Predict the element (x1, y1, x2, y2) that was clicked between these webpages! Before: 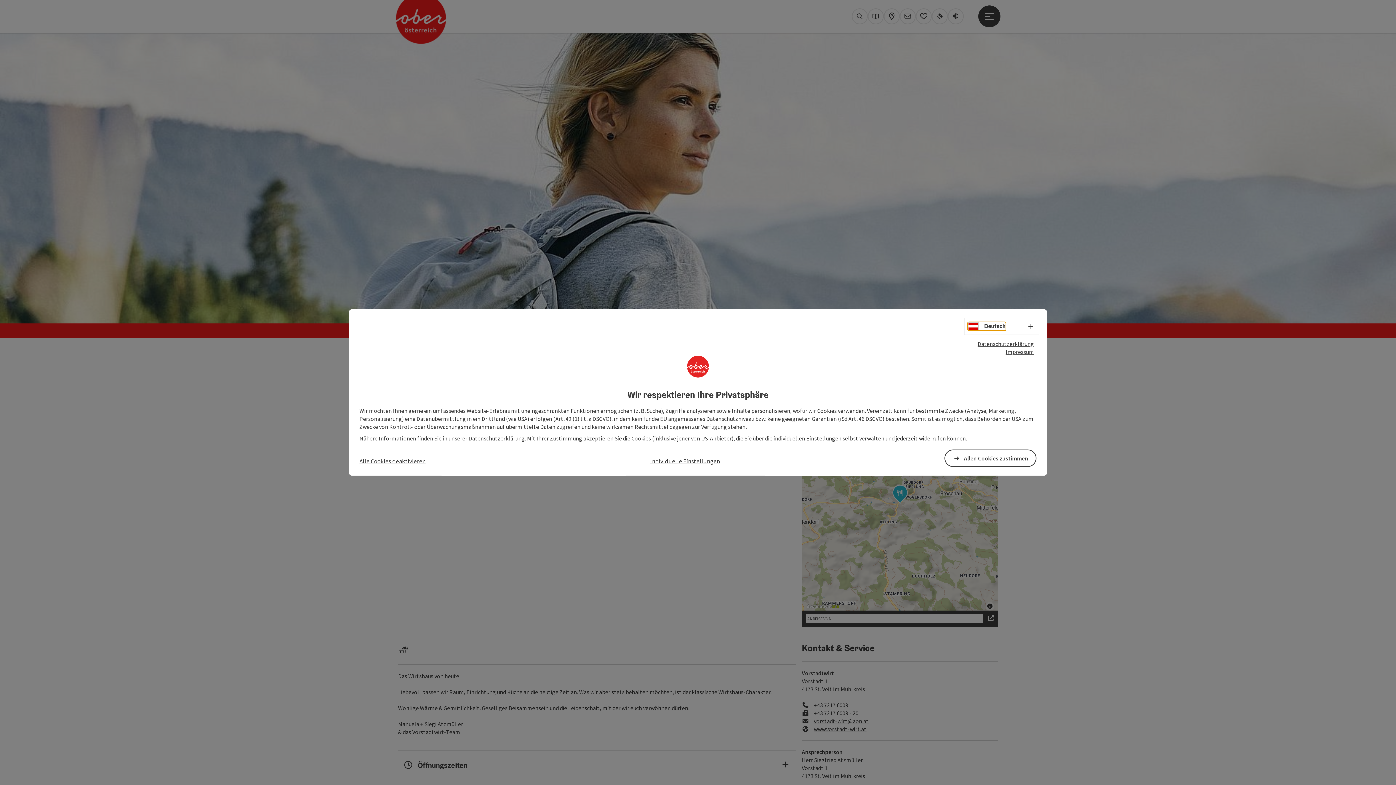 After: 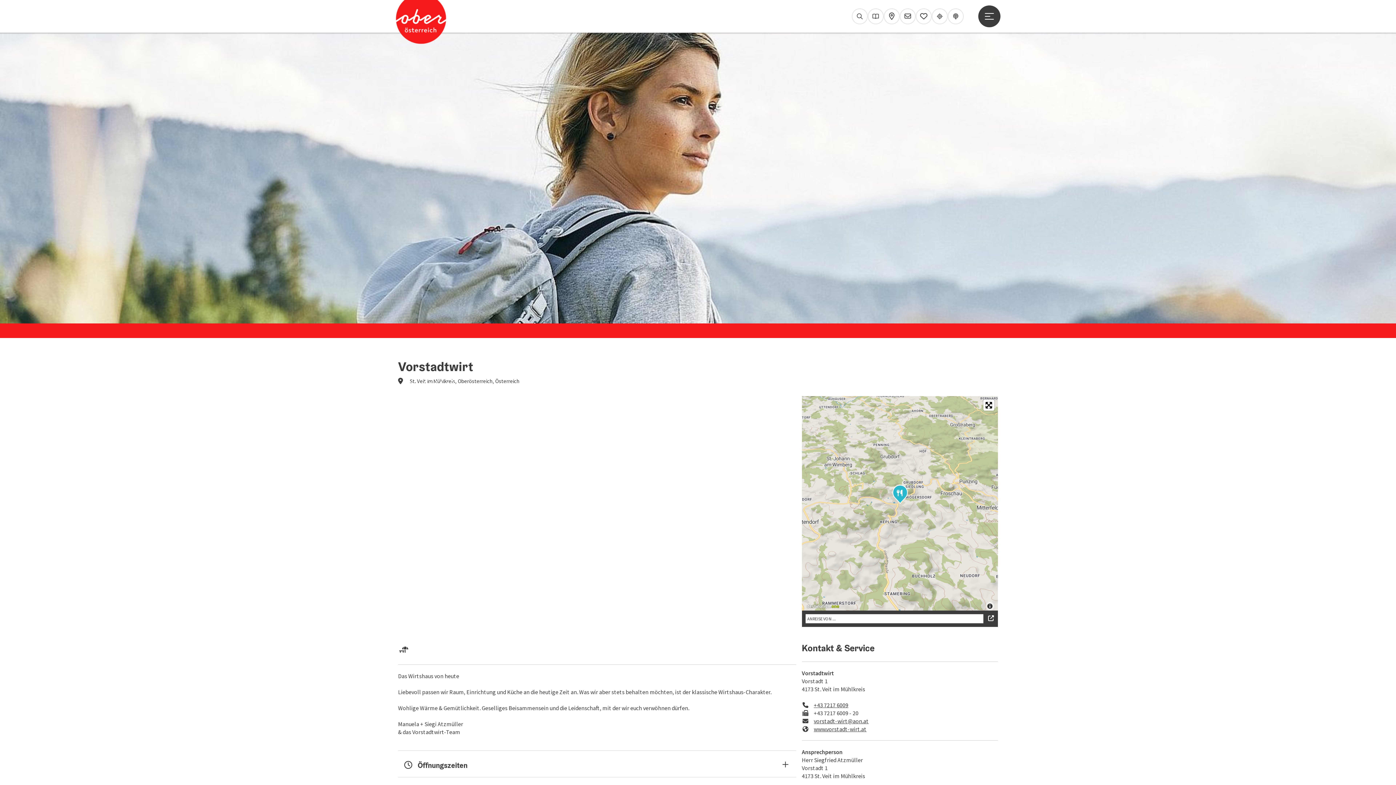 Action: bbox: (944, 449, 1036, 467) label: Allen Cookies zustimmen